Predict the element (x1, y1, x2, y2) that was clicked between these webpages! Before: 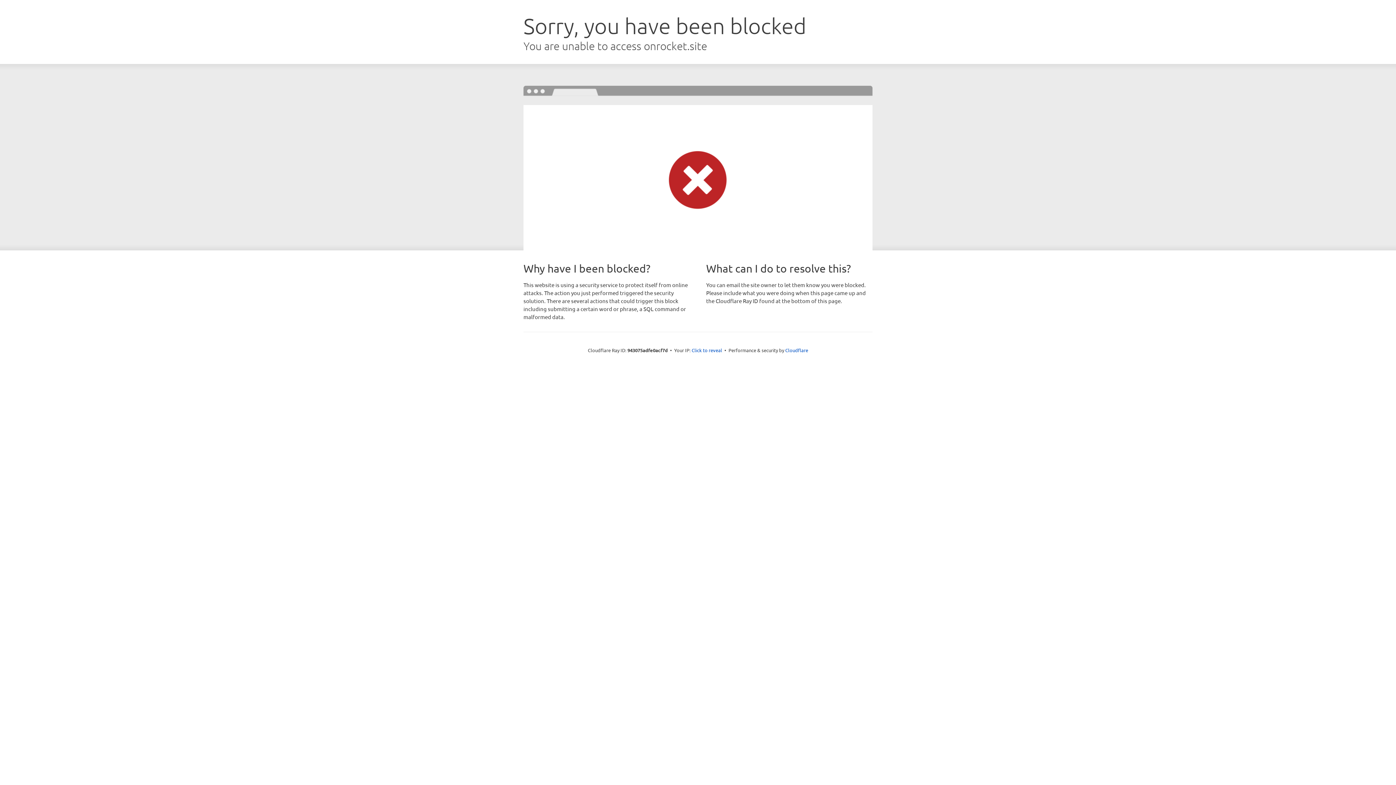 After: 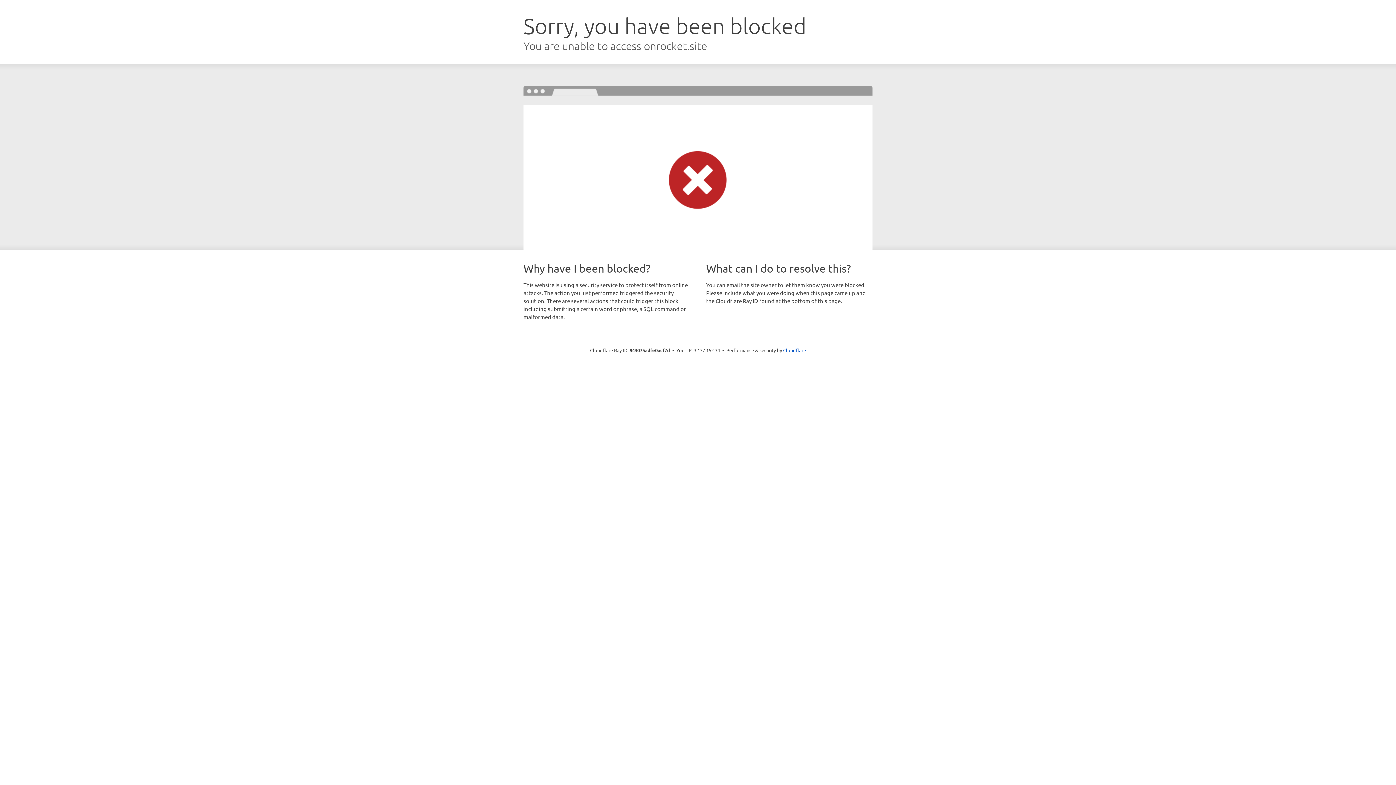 Action: label: Click to reveal bbox: (691, 346, 722, 353)